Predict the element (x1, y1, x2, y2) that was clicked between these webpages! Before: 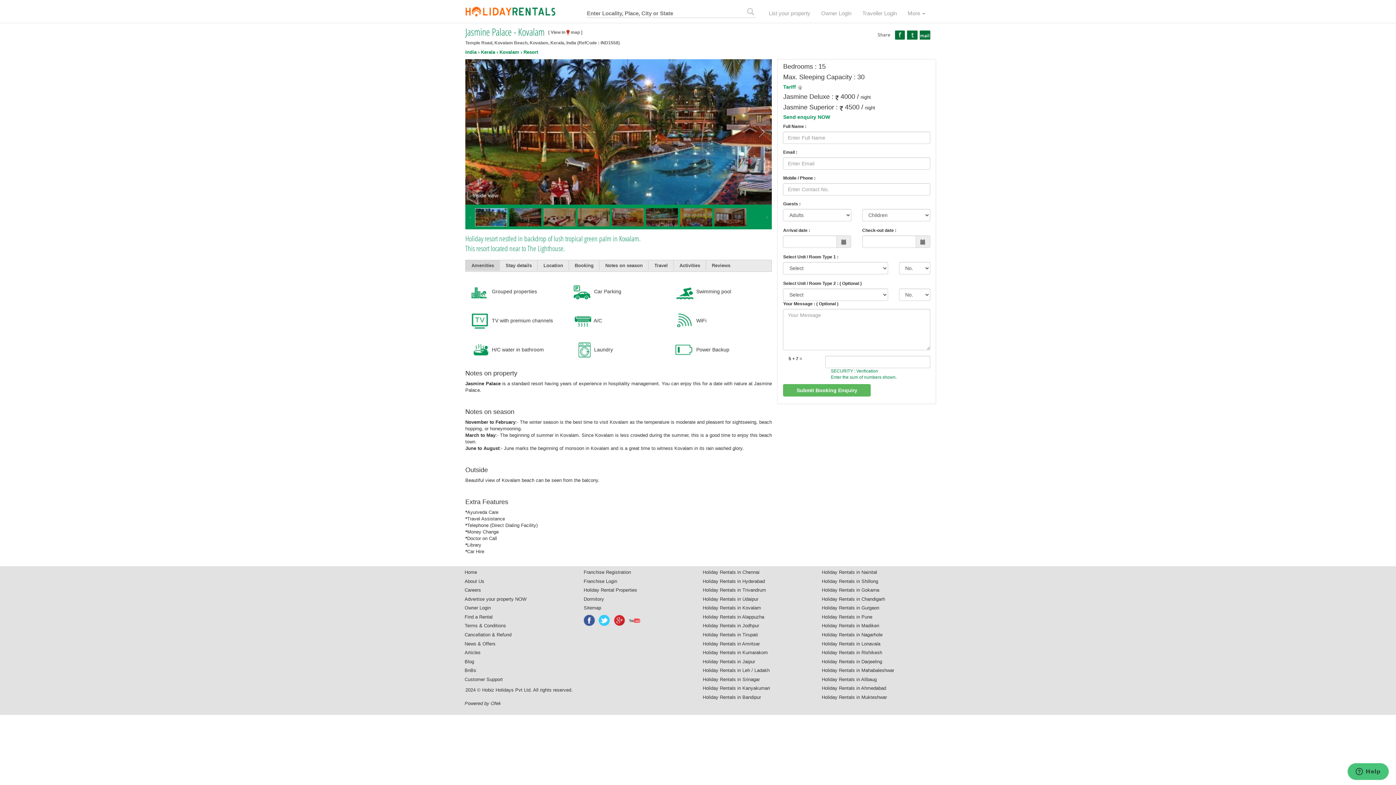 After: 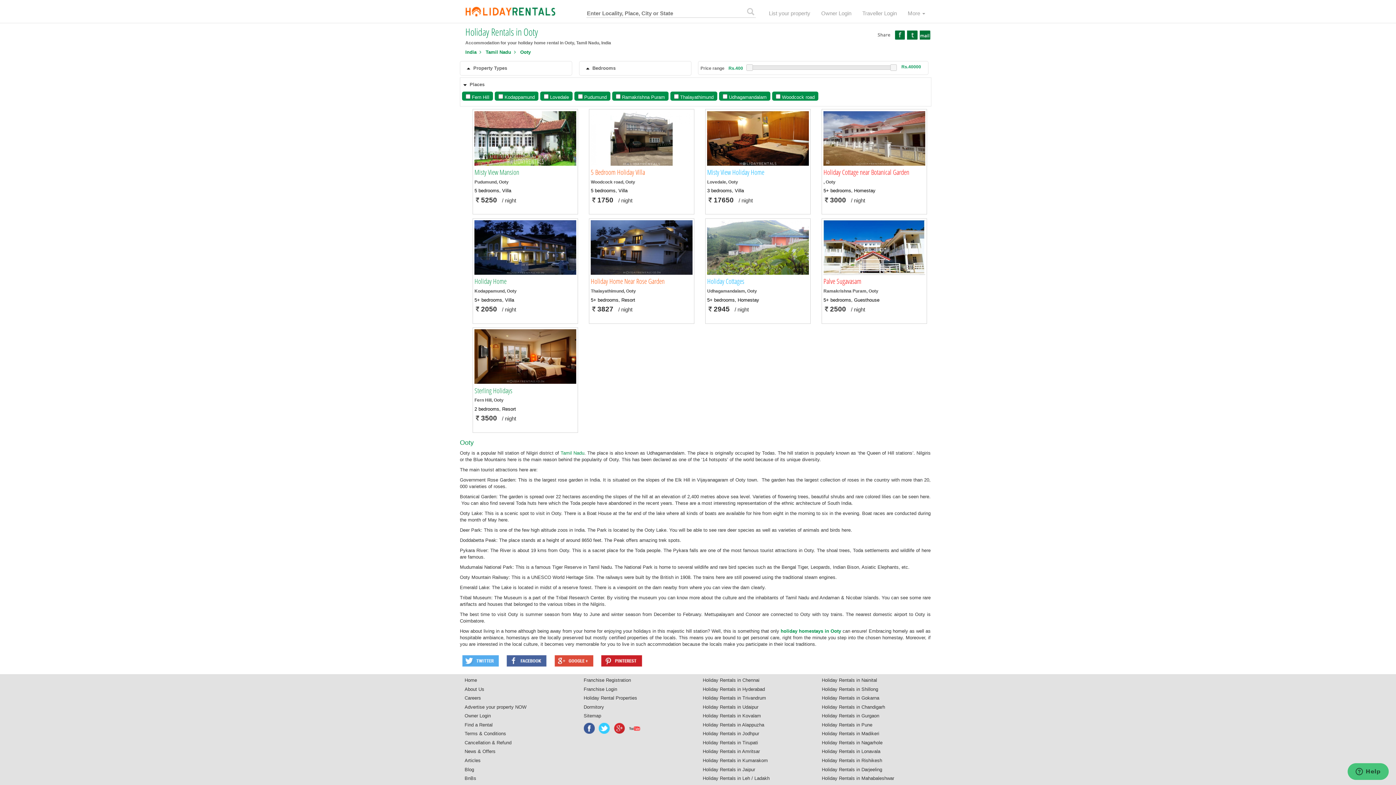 Action: bbox: (702, 658, 818, 665) label: Holiday Rentals in Jaipur